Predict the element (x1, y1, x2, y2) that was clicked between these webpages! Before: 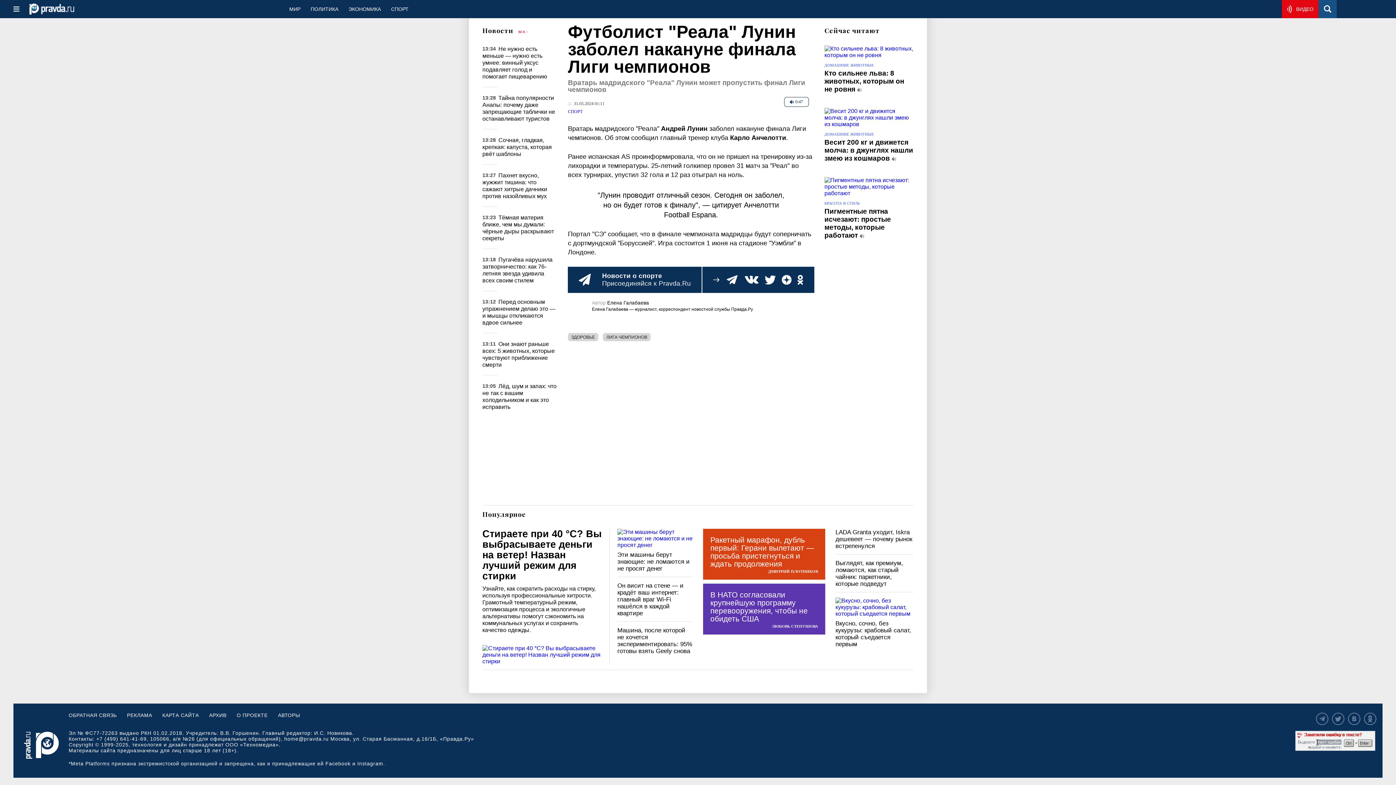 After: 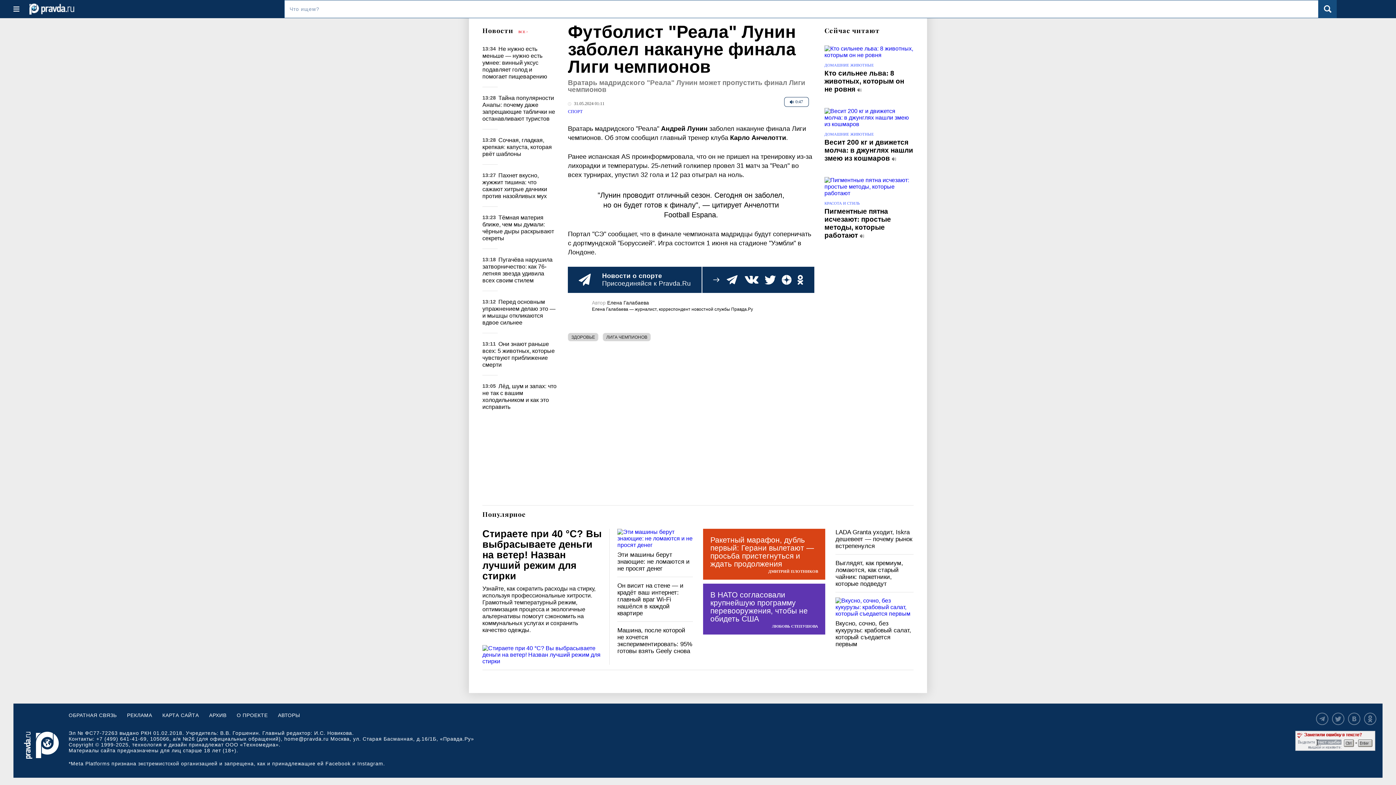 Action: bbox: (1319, 0, 1337, 18)